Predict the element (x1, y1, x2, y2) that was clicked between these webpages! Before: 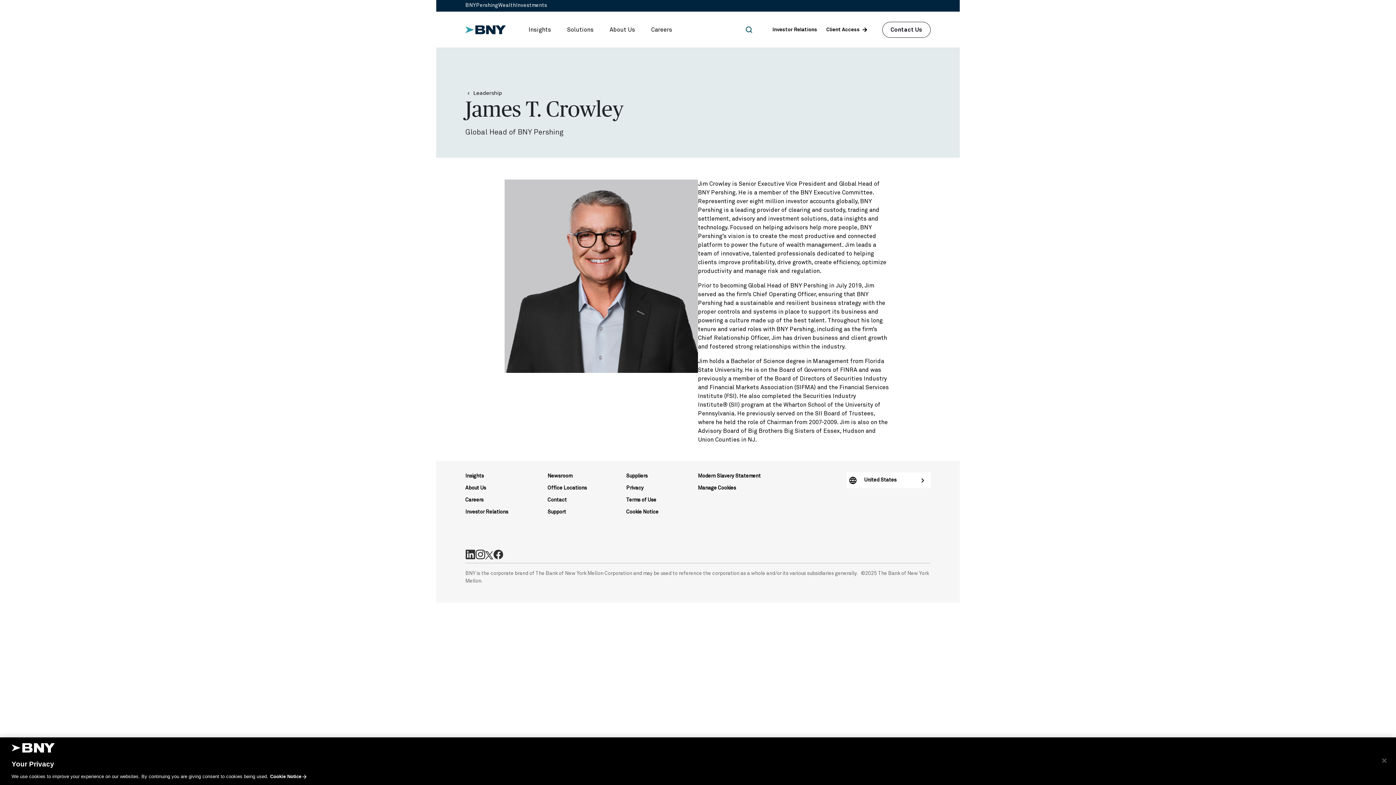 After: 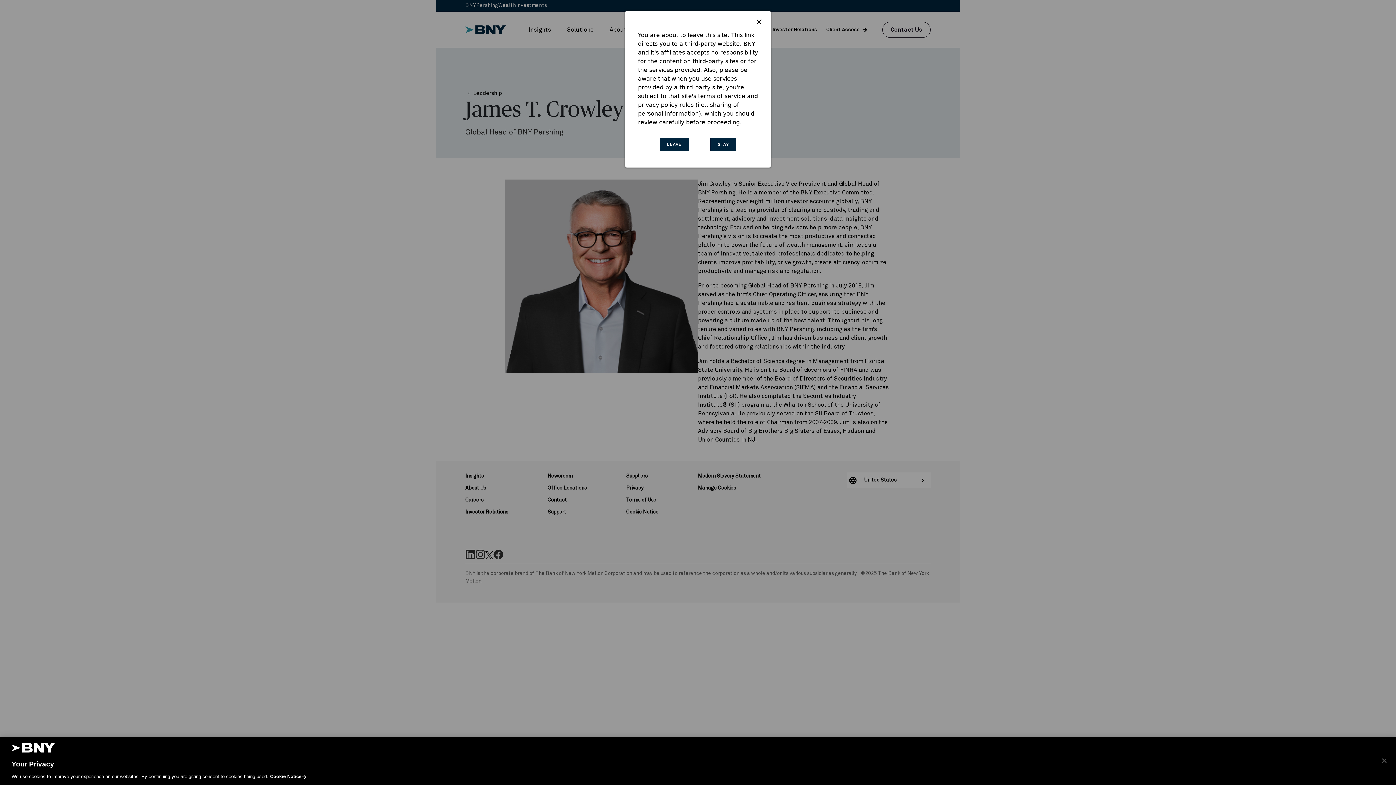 Action: bbox: (485, 551, 493, 559)